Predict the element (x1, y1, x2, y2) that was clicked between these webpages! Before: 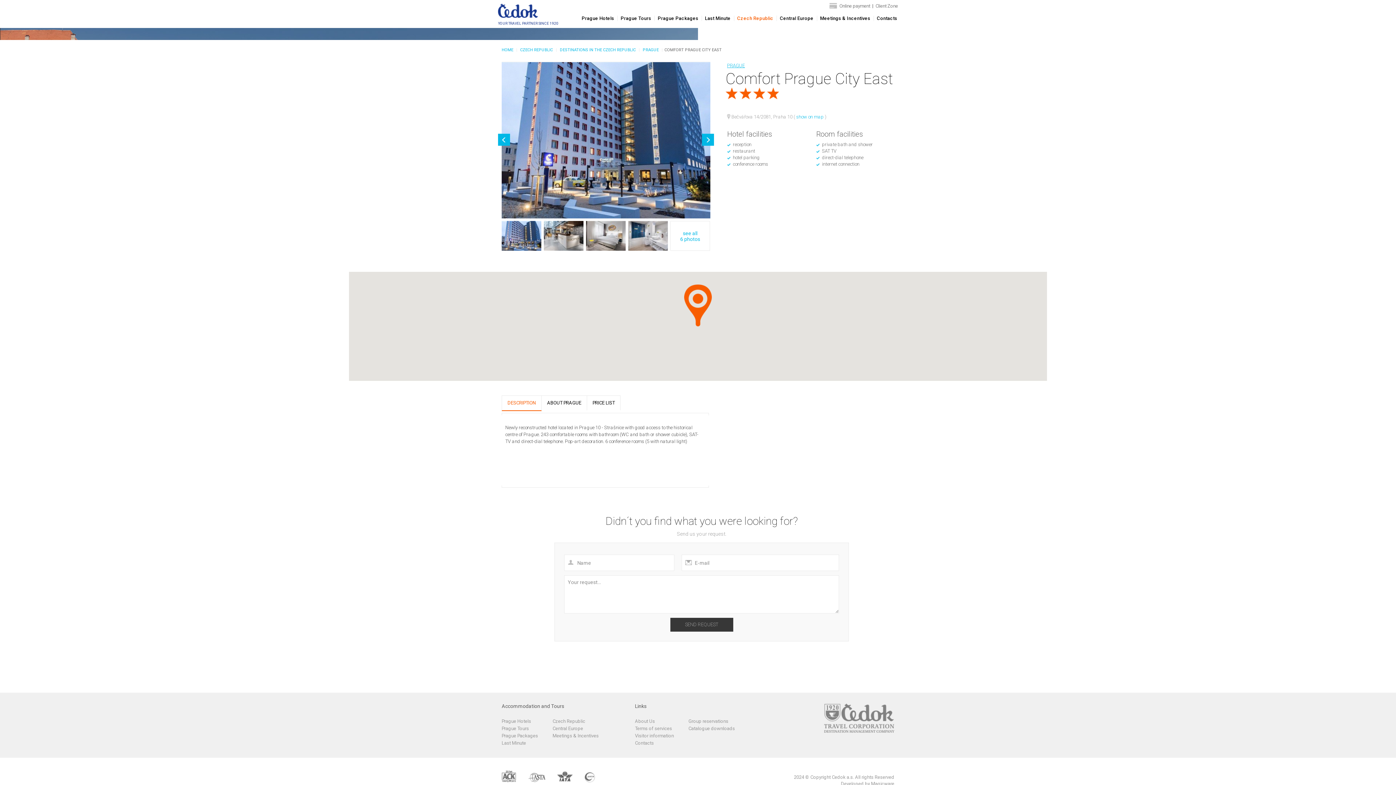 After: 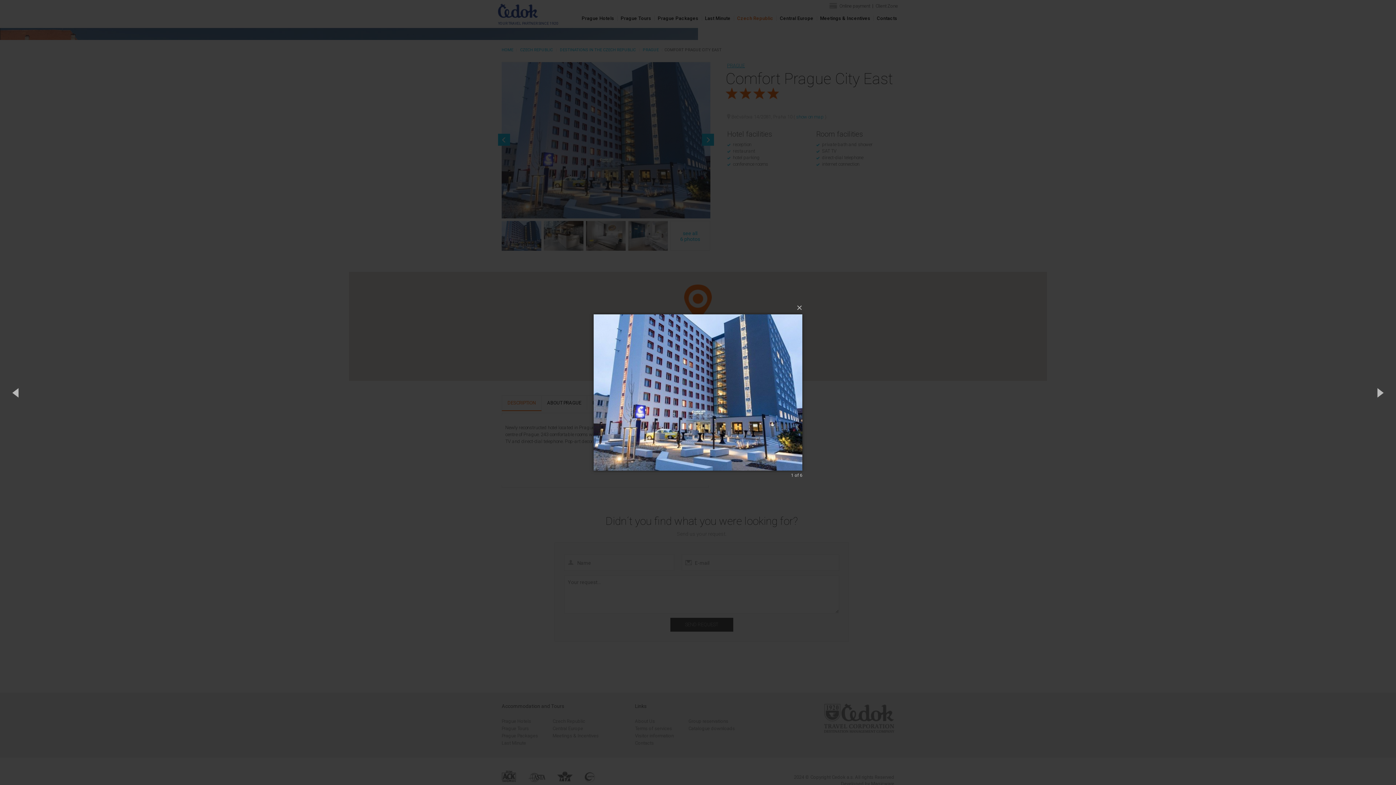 Action: label:   bbox: (501, 221, 541, 250)